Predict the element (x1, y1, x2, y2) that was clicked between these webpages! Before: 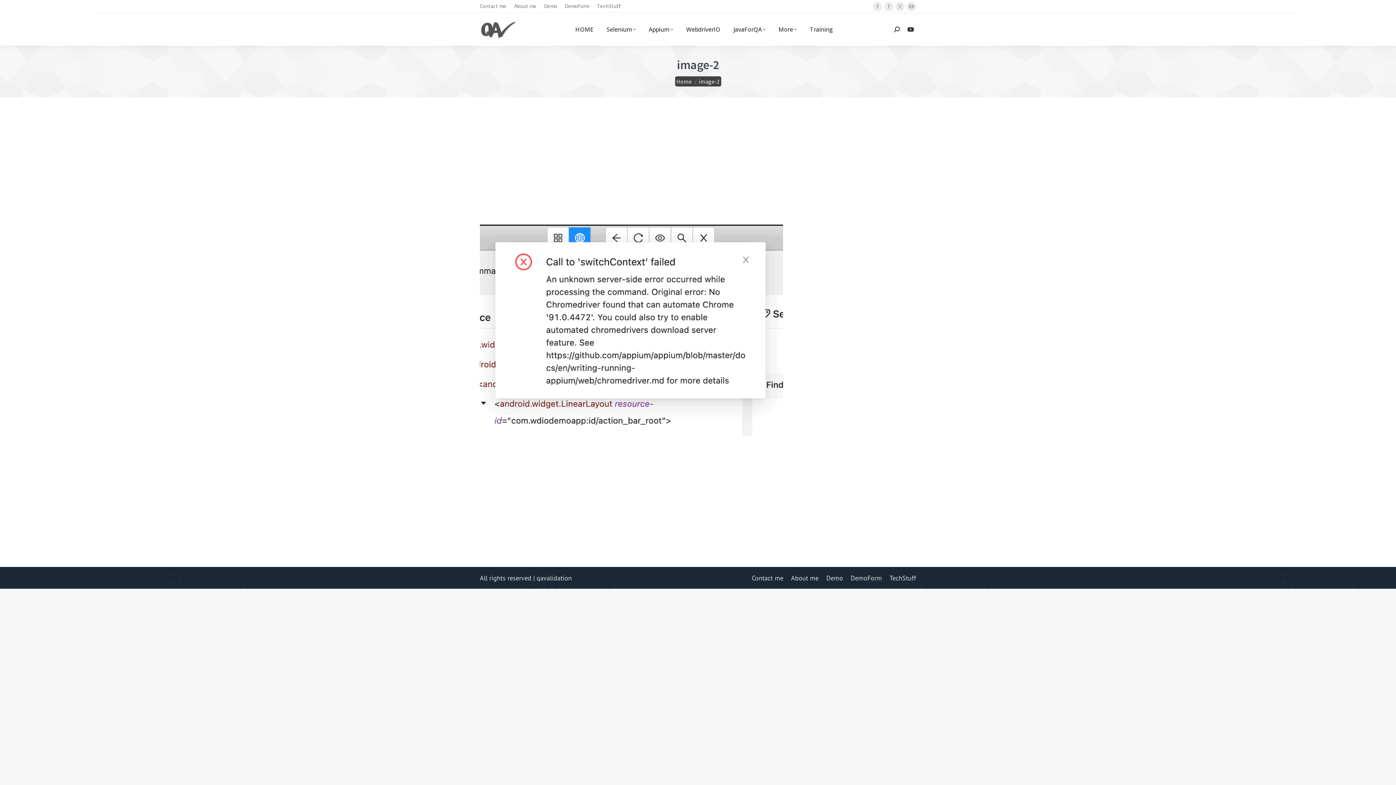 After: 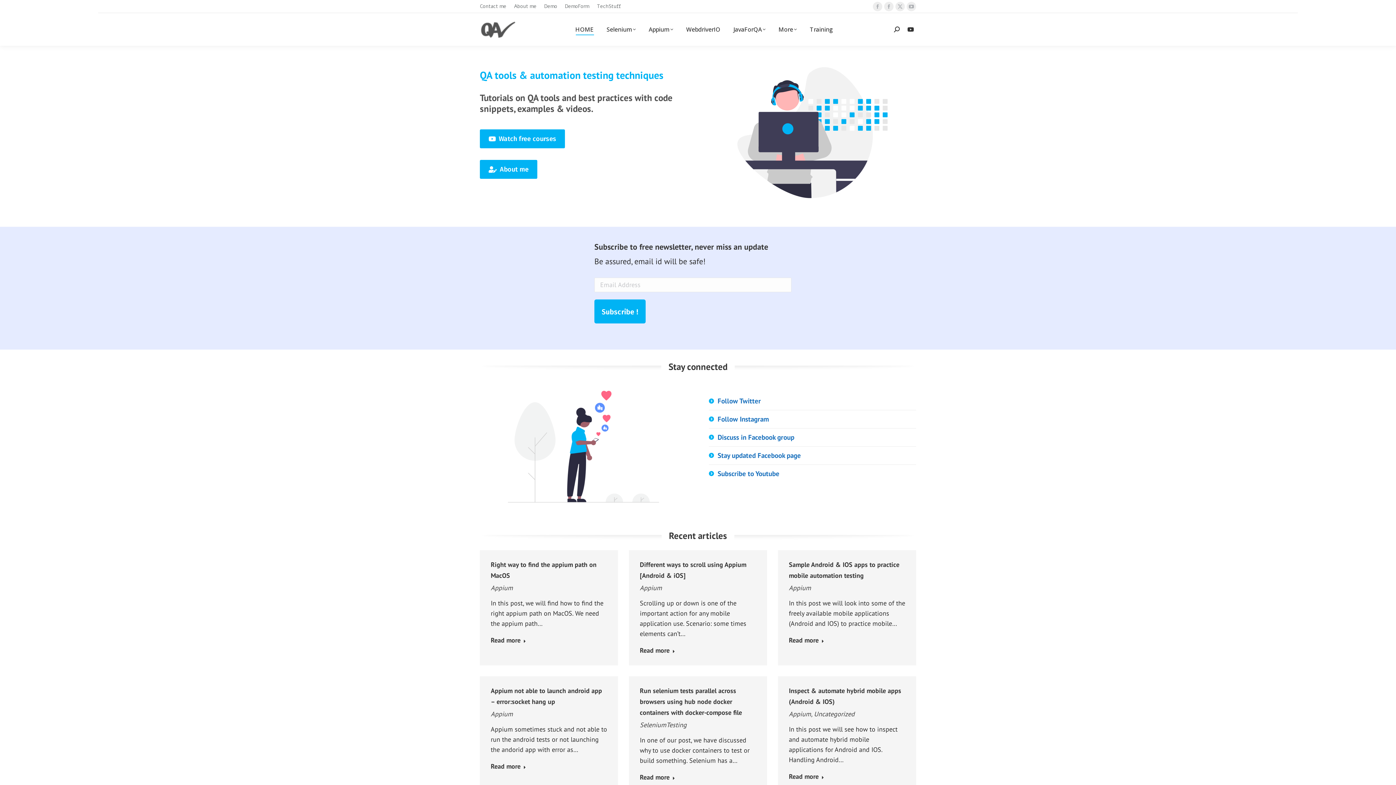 Action: bbox: (676, 77, 691, 85) label: Home